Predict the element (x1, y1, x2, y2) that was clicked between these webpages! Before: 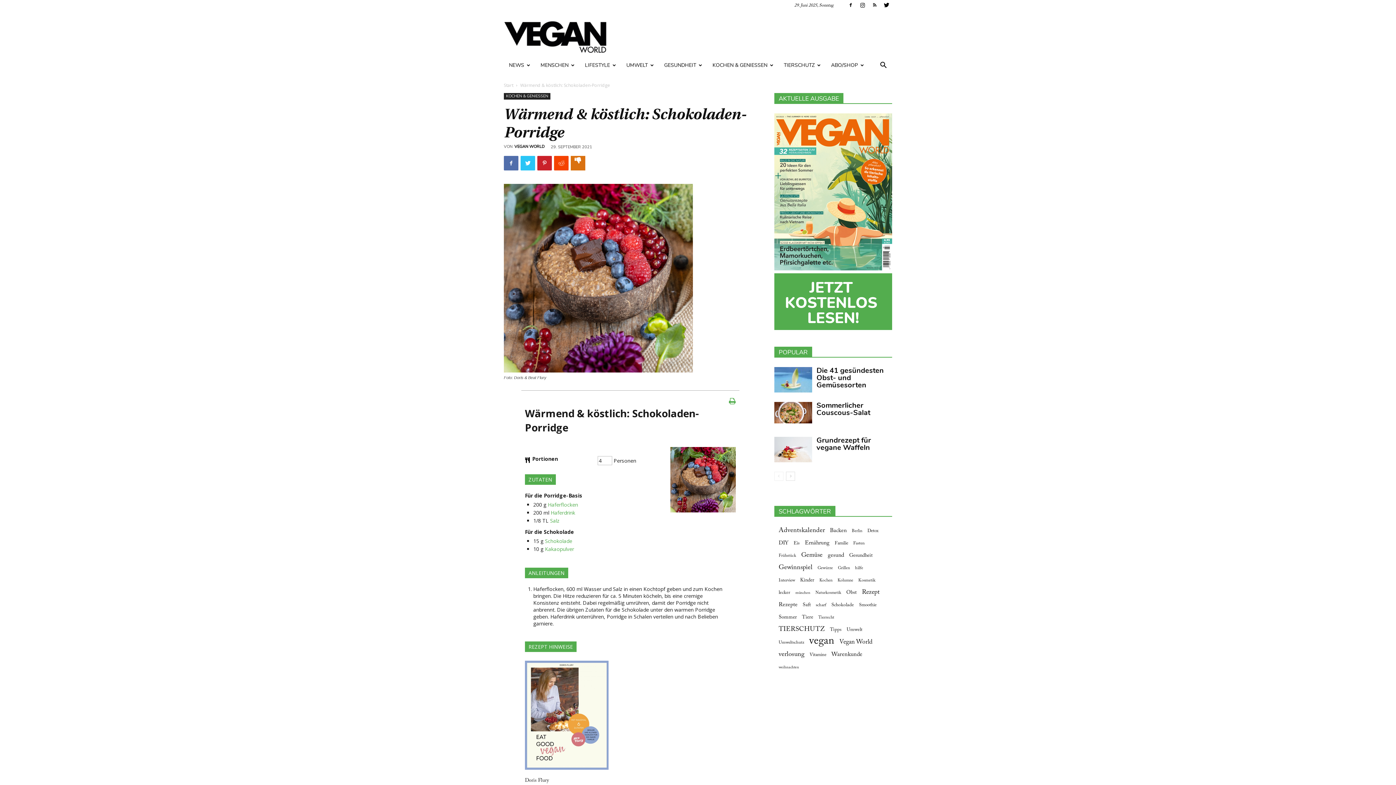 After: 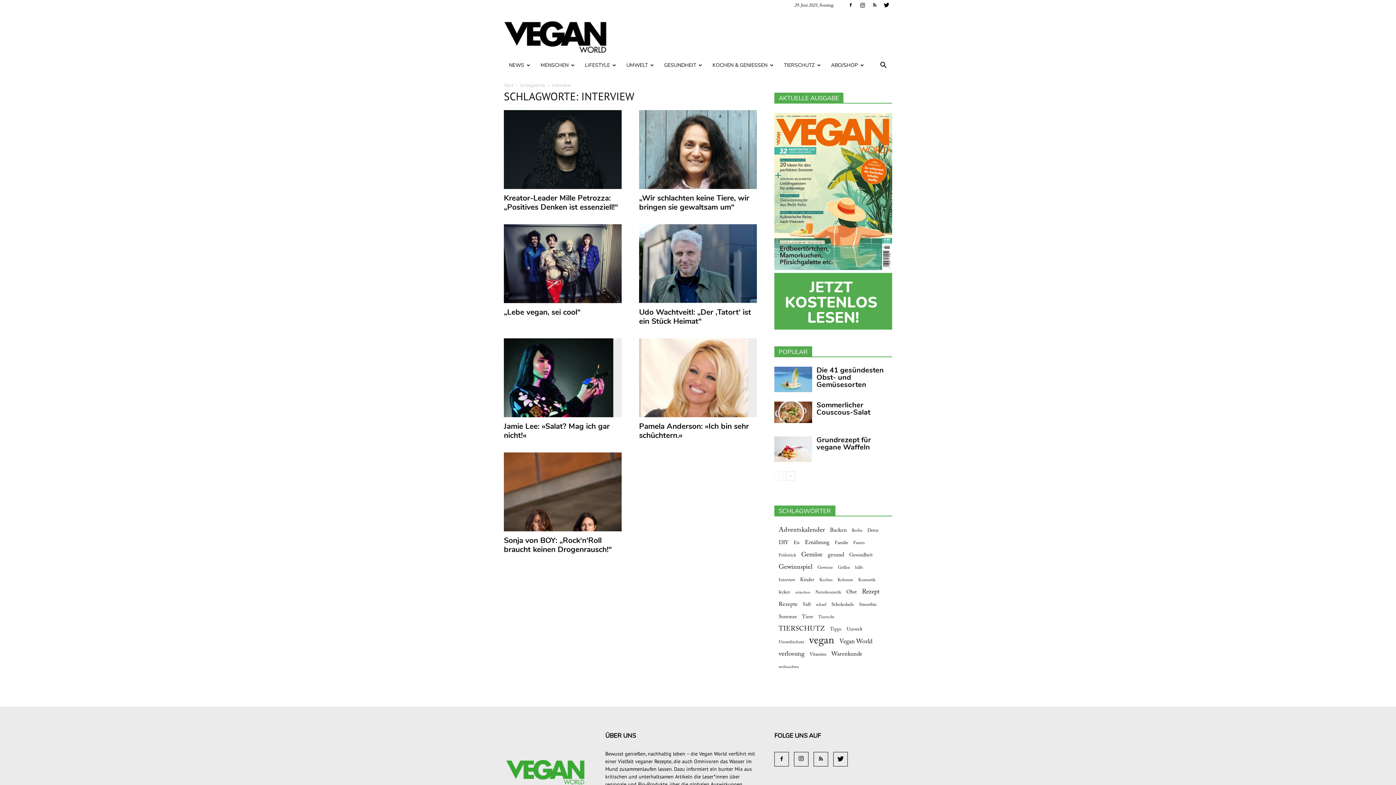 Action: bbox: (778, 577, 795, 584) label: Interview (7 Einträge)